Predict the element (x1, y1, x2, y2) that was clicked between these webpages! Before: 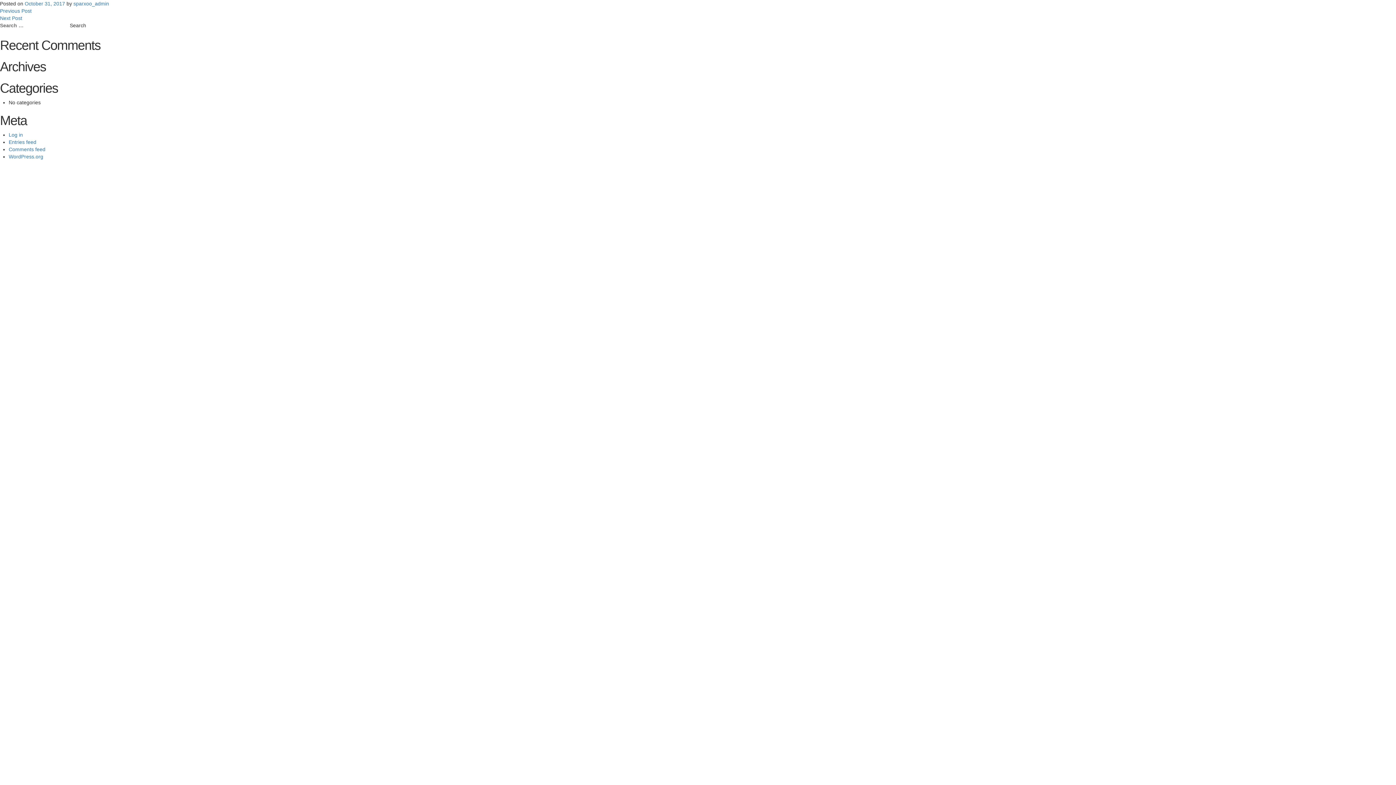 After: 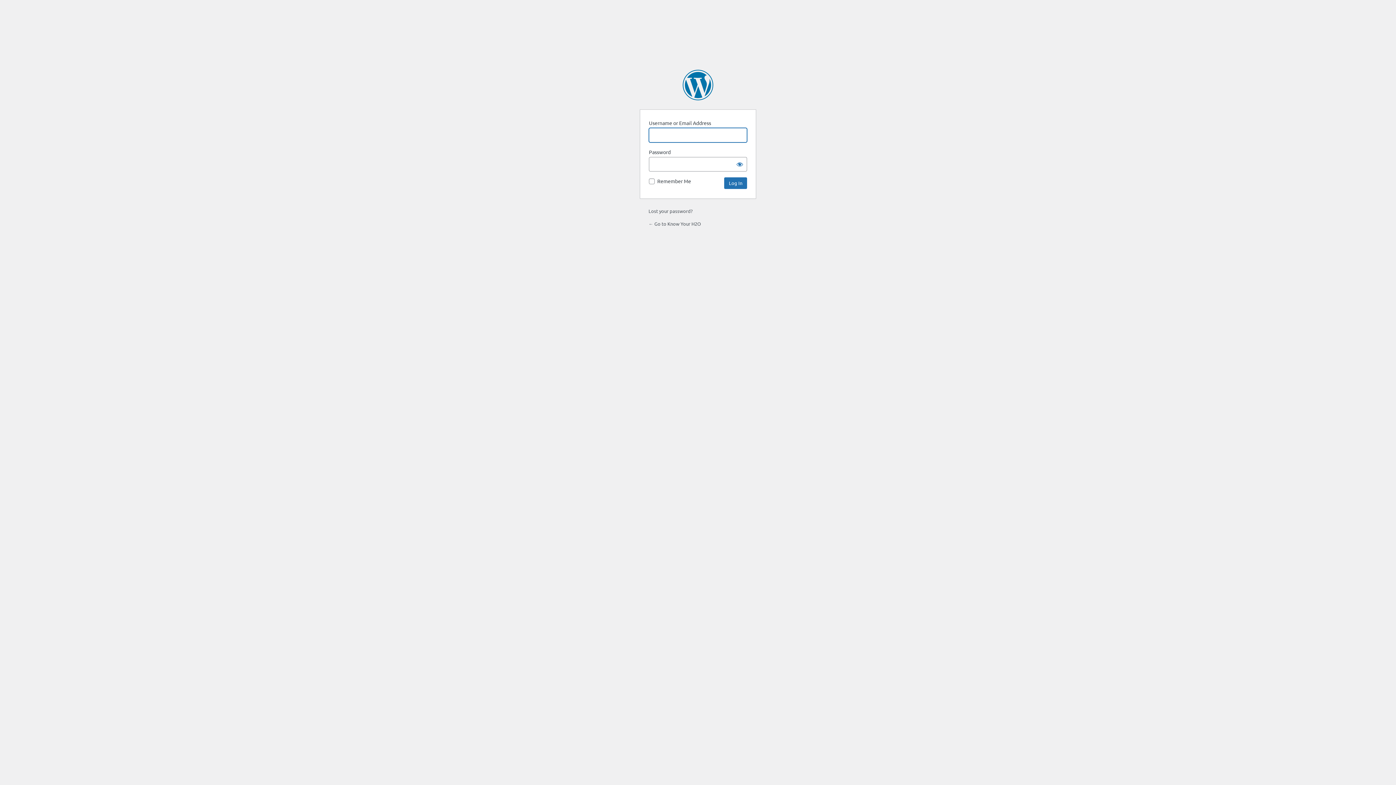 Action: label: Log in bbox: (8, 132, 22, 137)